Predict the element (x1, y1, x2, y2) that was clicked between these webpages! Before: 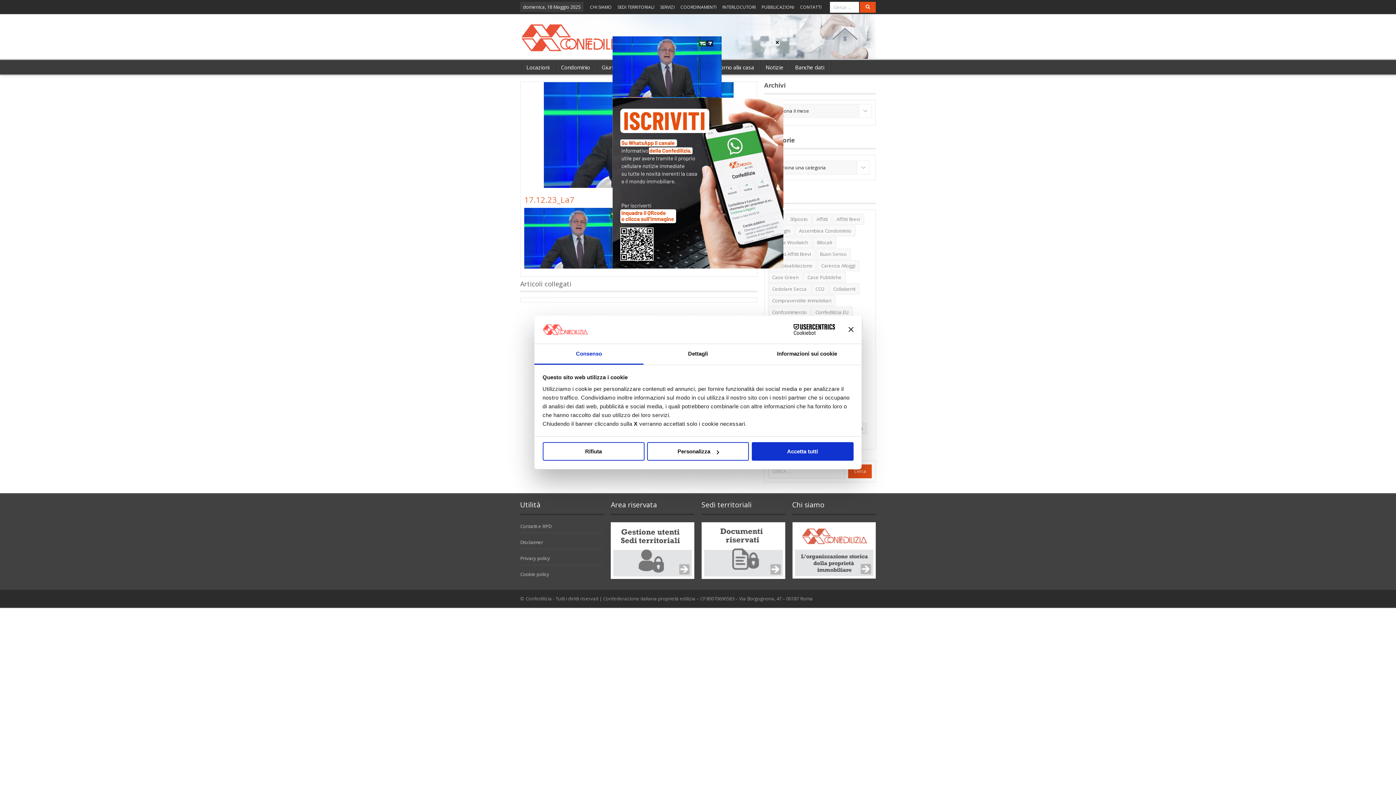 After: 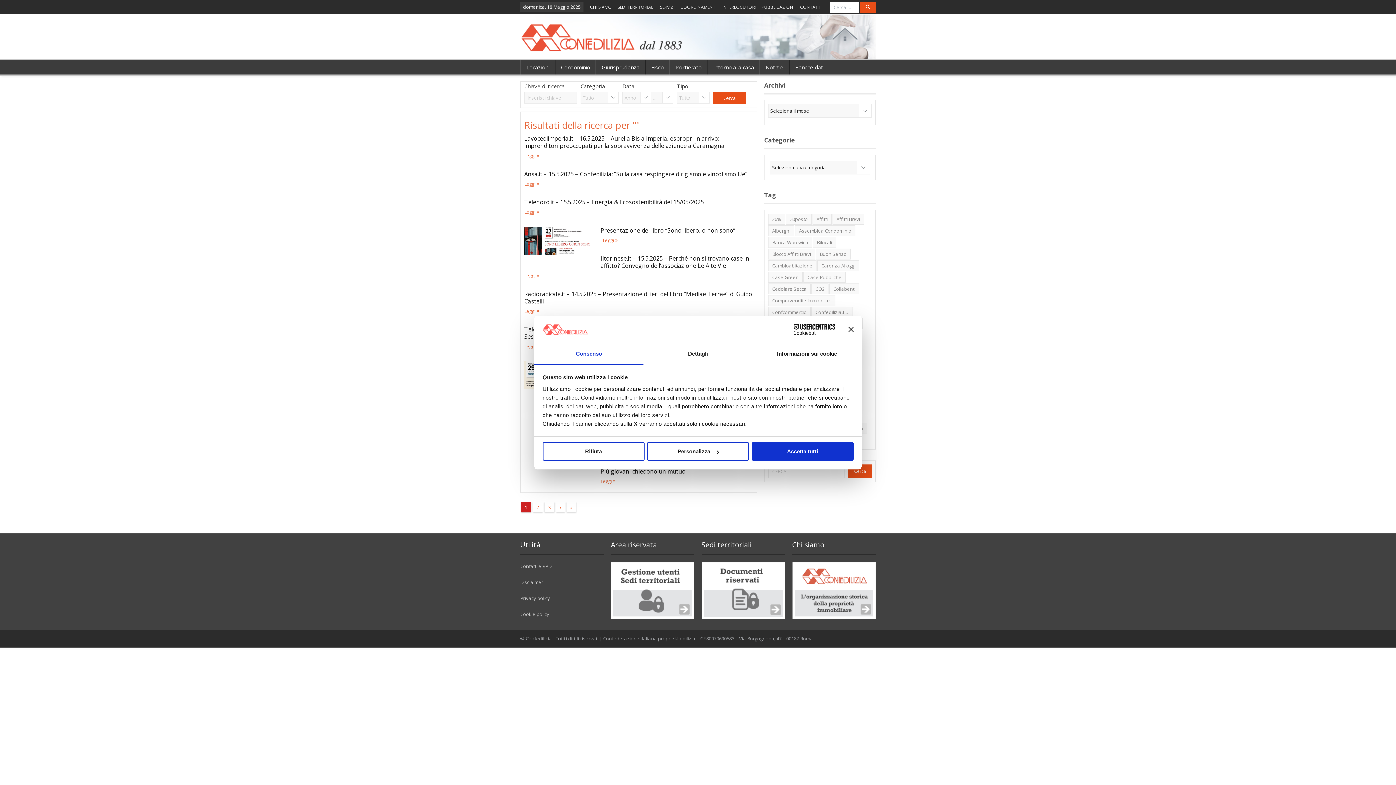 Action: bbox: (860, 1, 876, 12)